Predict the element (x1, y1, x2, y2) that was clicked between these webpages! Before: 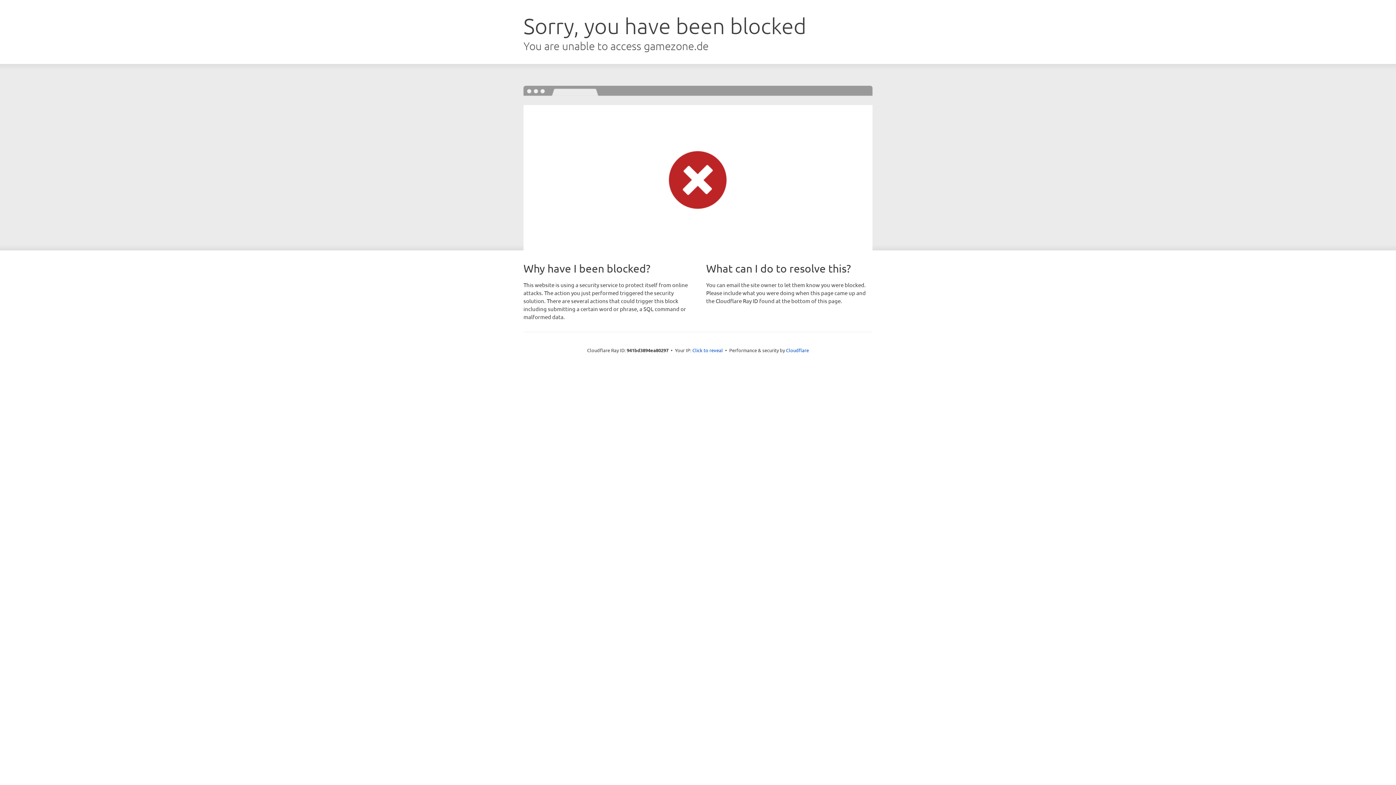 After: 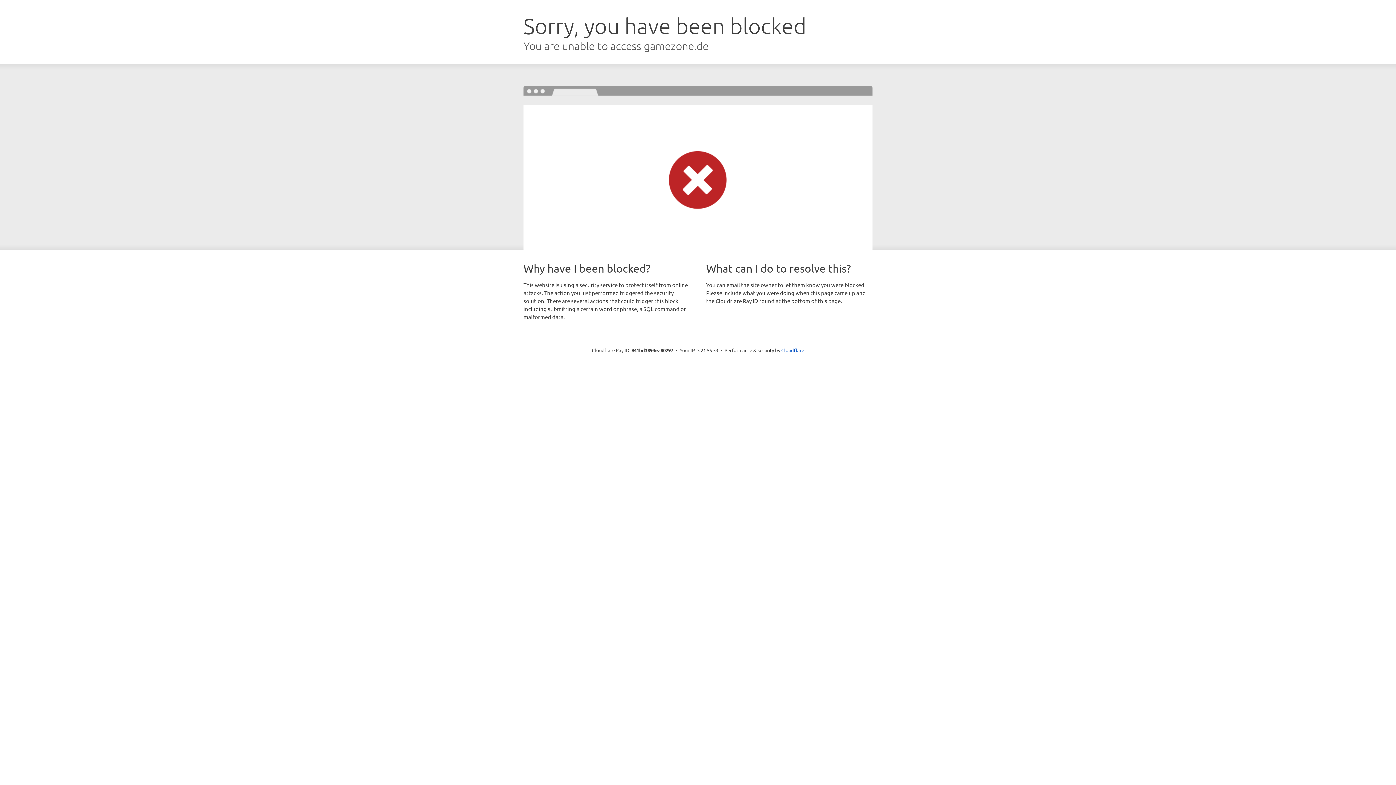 Action: label: Click to reveal bbox: (692, 346, 723, 353)